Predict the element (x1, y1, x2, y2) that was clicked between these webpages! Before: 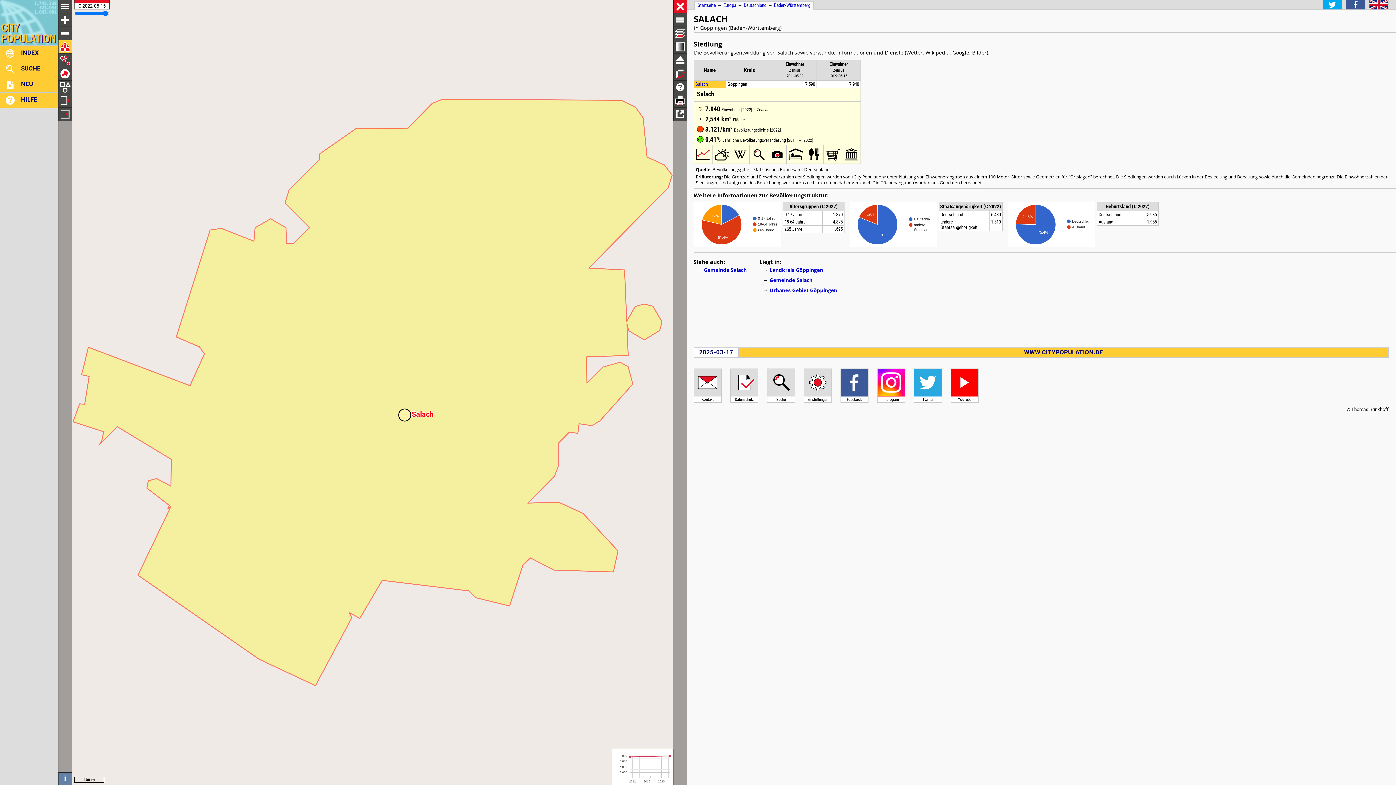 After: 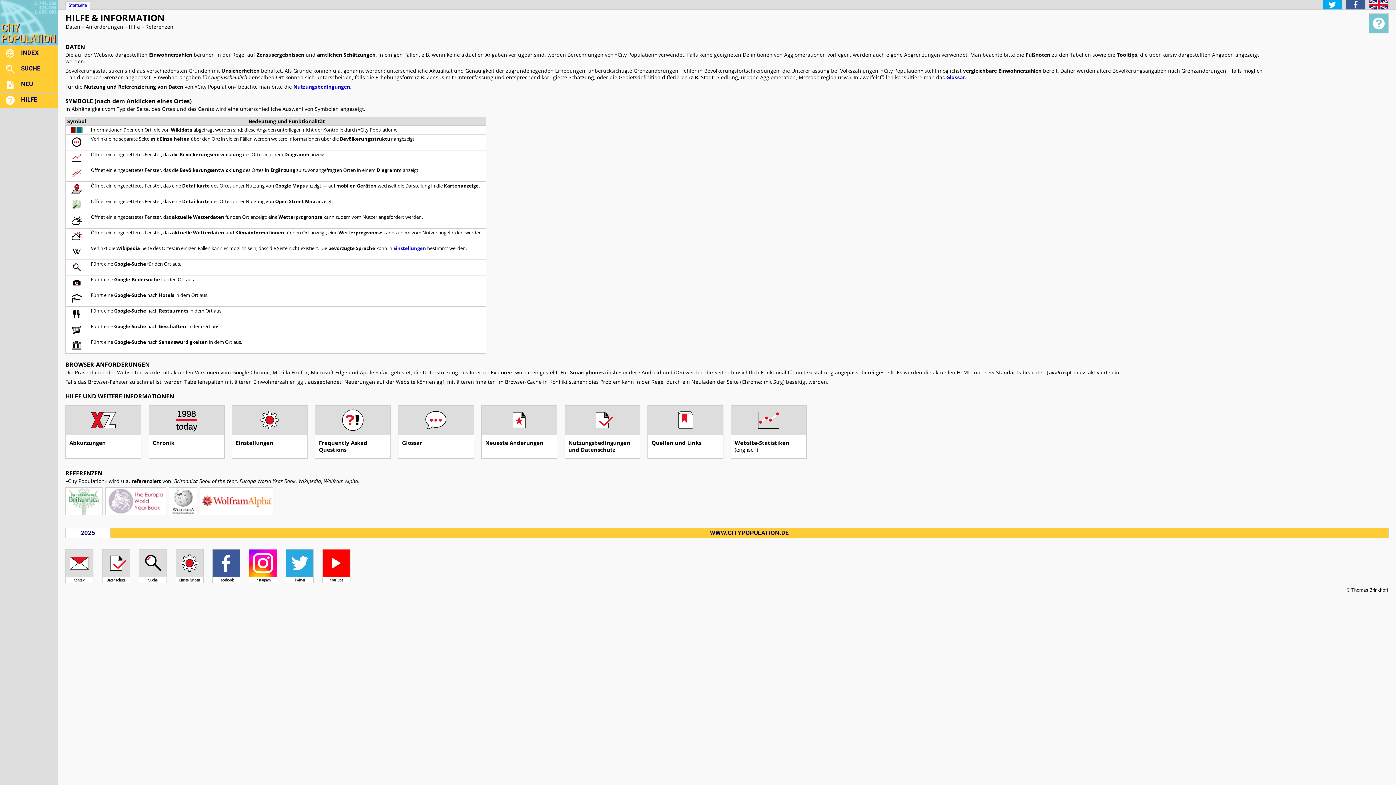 Action: label: HILFE bbox: (0, 92, 57, 107)